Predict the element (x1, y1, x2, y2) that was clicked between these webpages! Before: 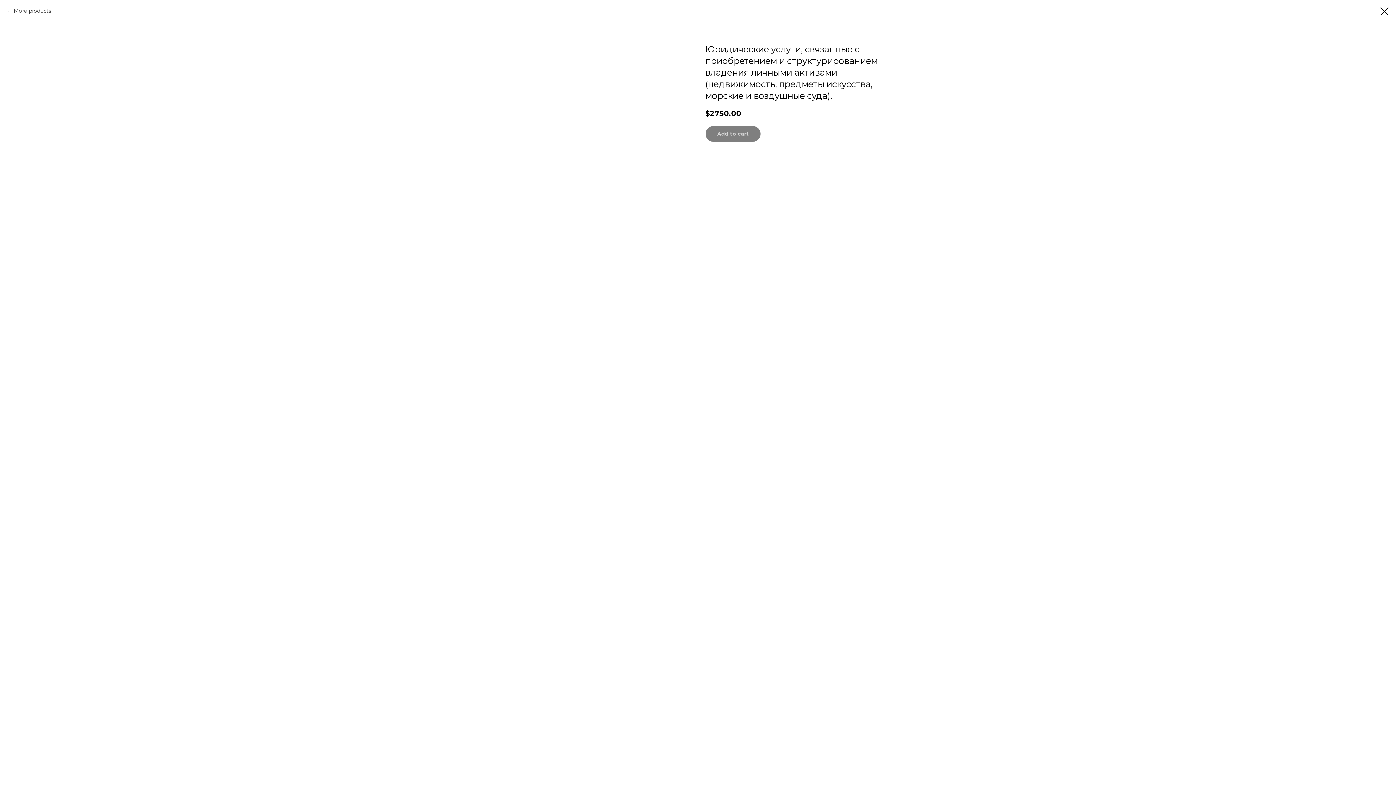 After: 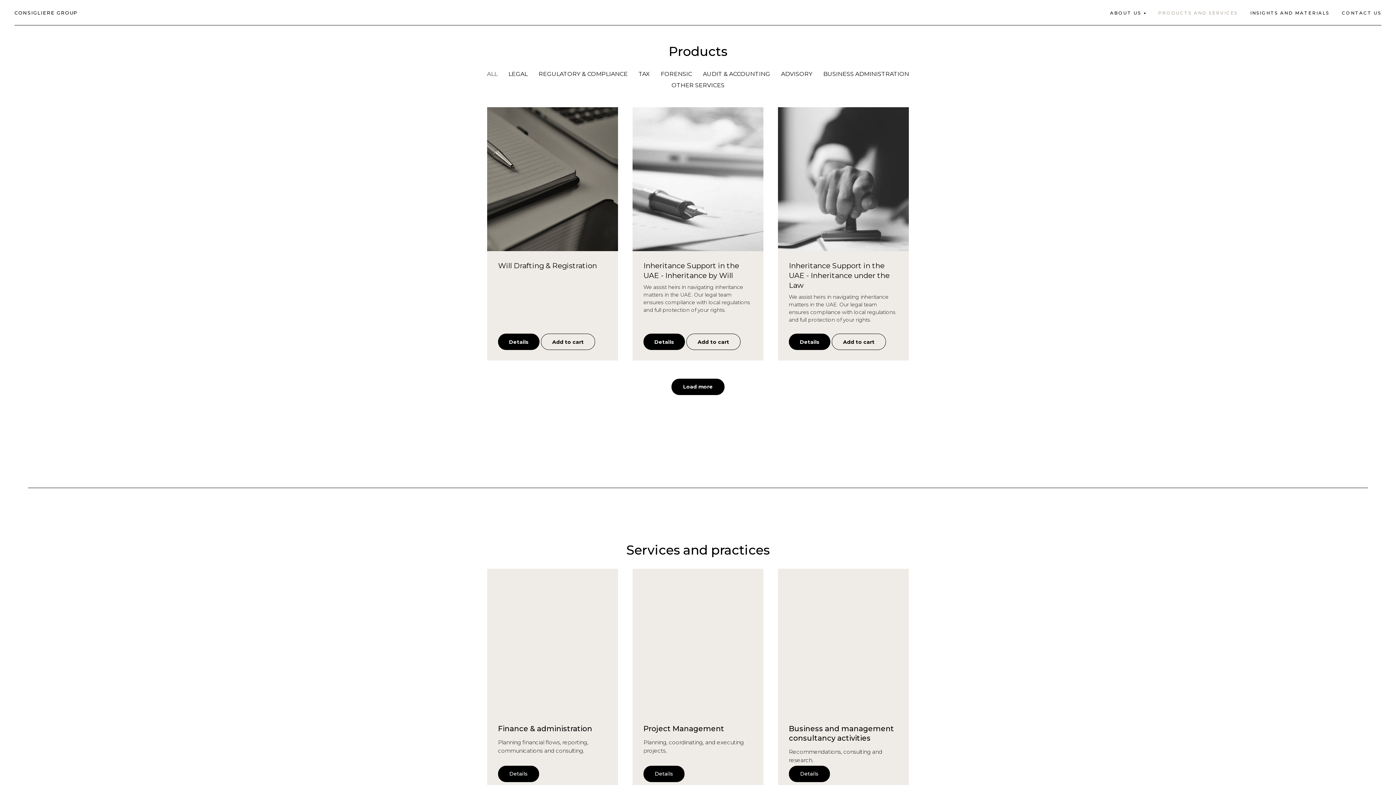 Action: bbox: (1380, 7, 1389, 15)